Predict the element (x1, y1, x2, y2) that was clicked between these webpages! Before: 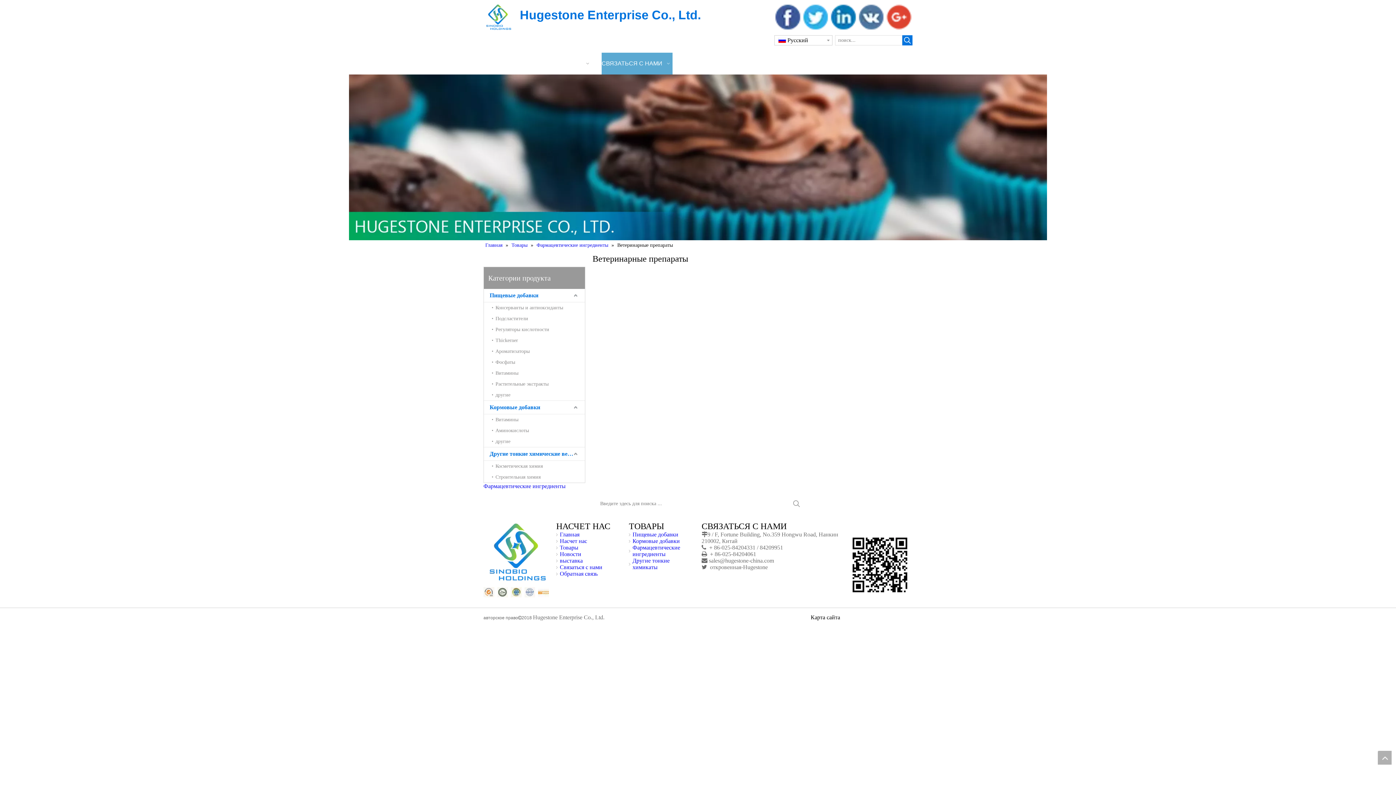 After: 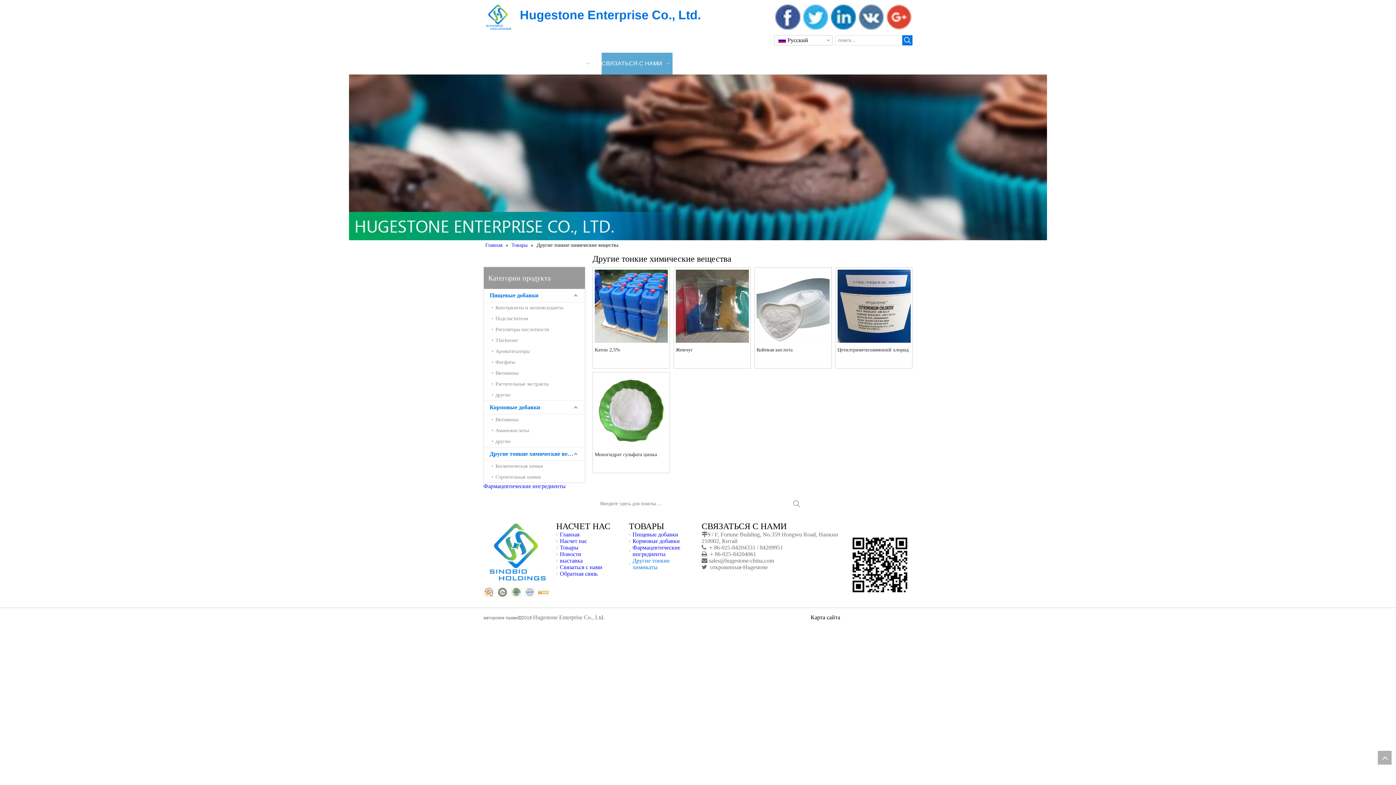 Action: label: Другие тонкие химикаты bbox: (632, 557, 669, 570)